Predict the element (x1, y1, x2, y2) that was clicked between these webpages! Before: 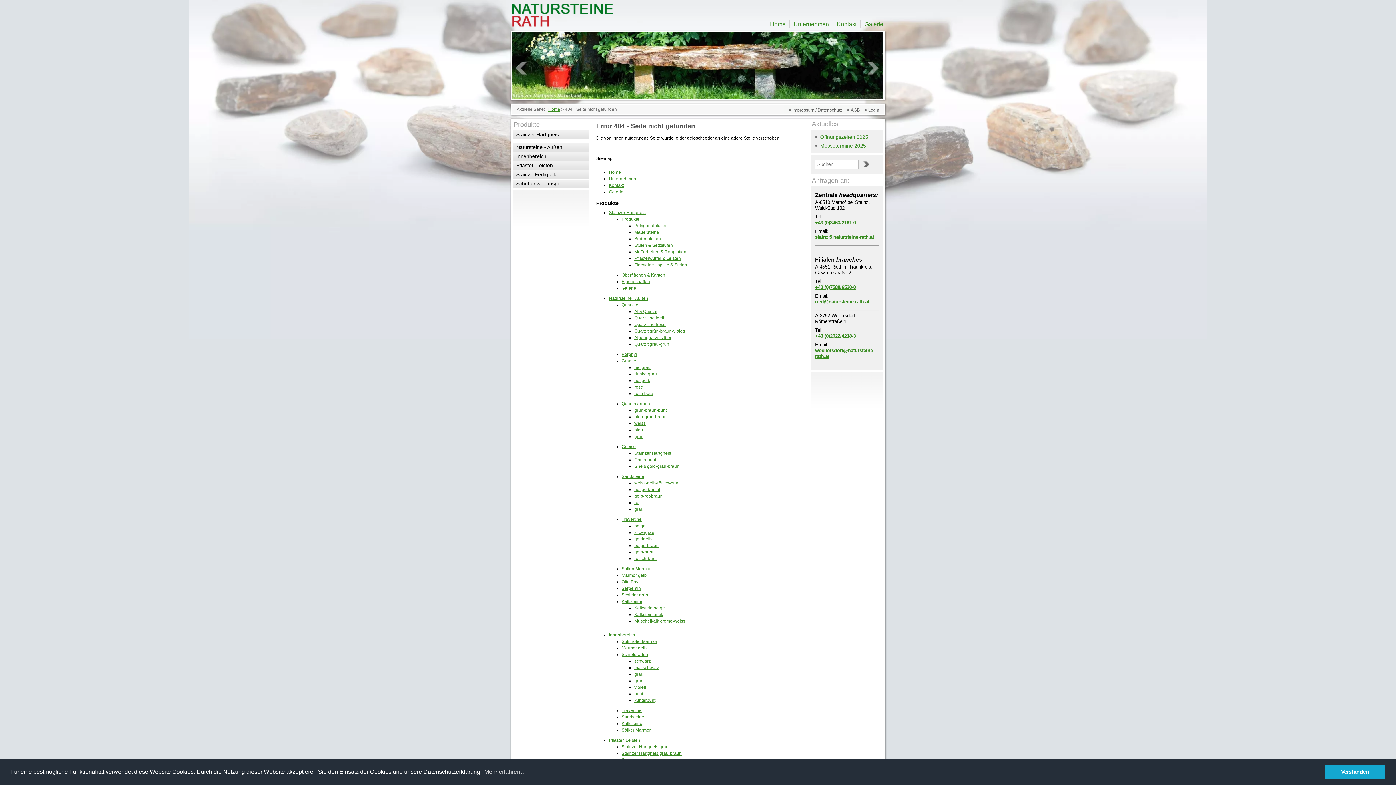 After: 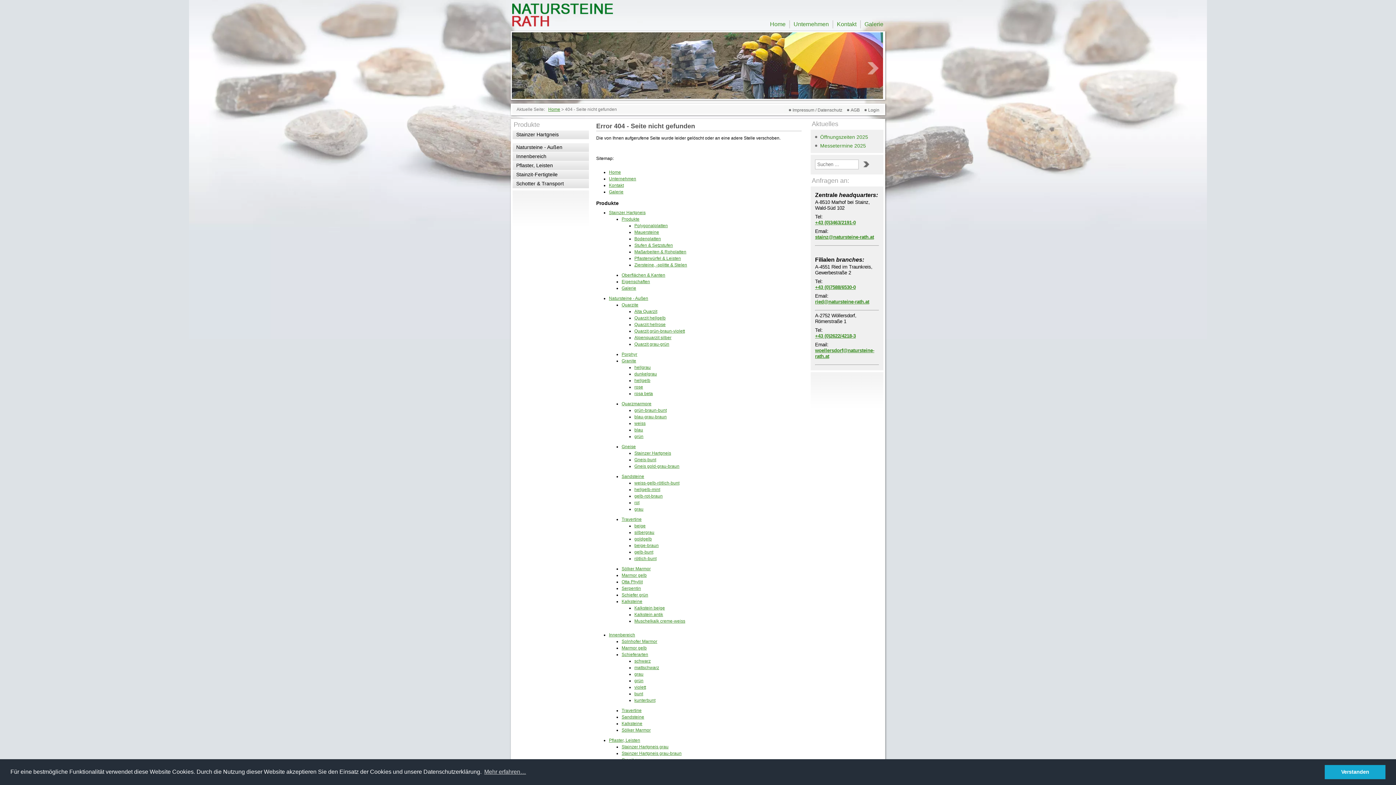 Action: label: Prev bbox: (515, 62, 527, 74)